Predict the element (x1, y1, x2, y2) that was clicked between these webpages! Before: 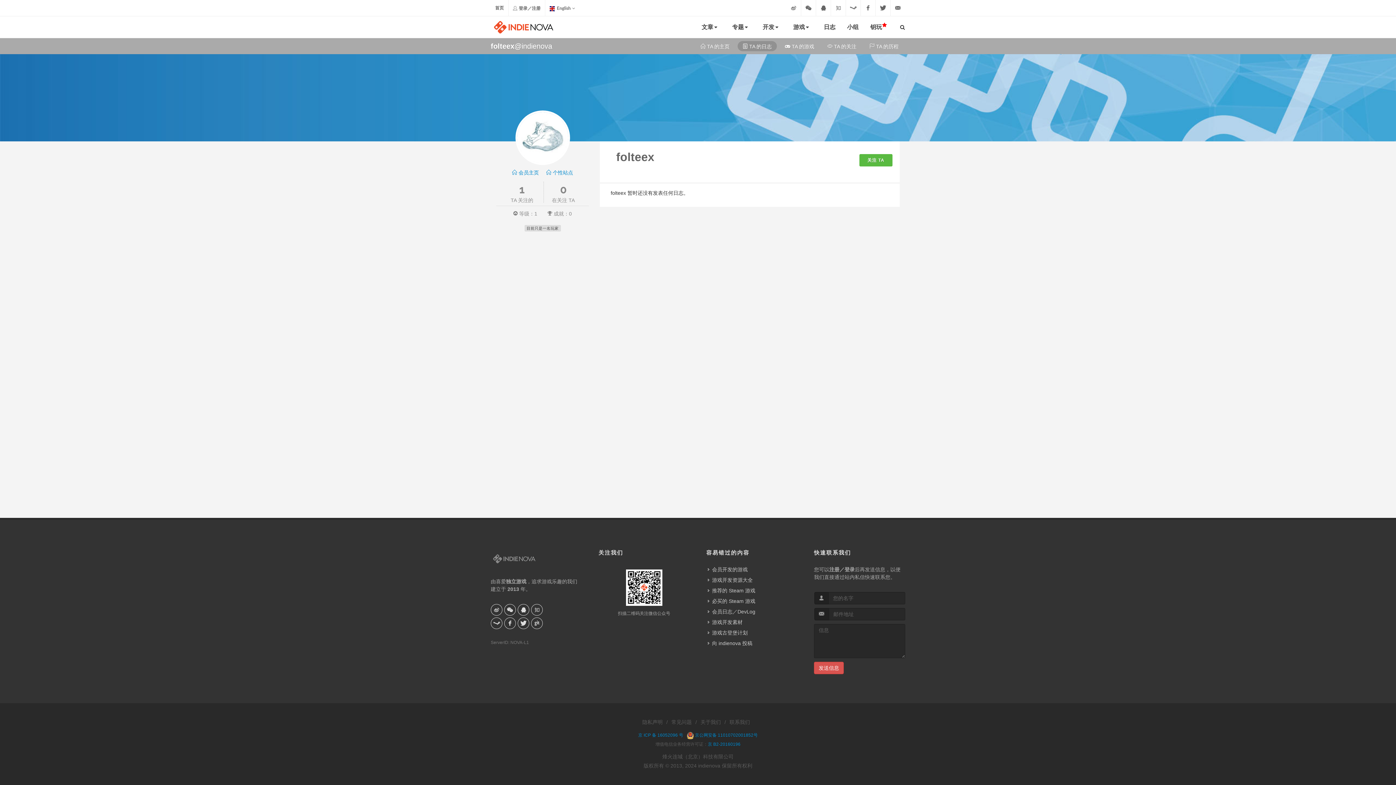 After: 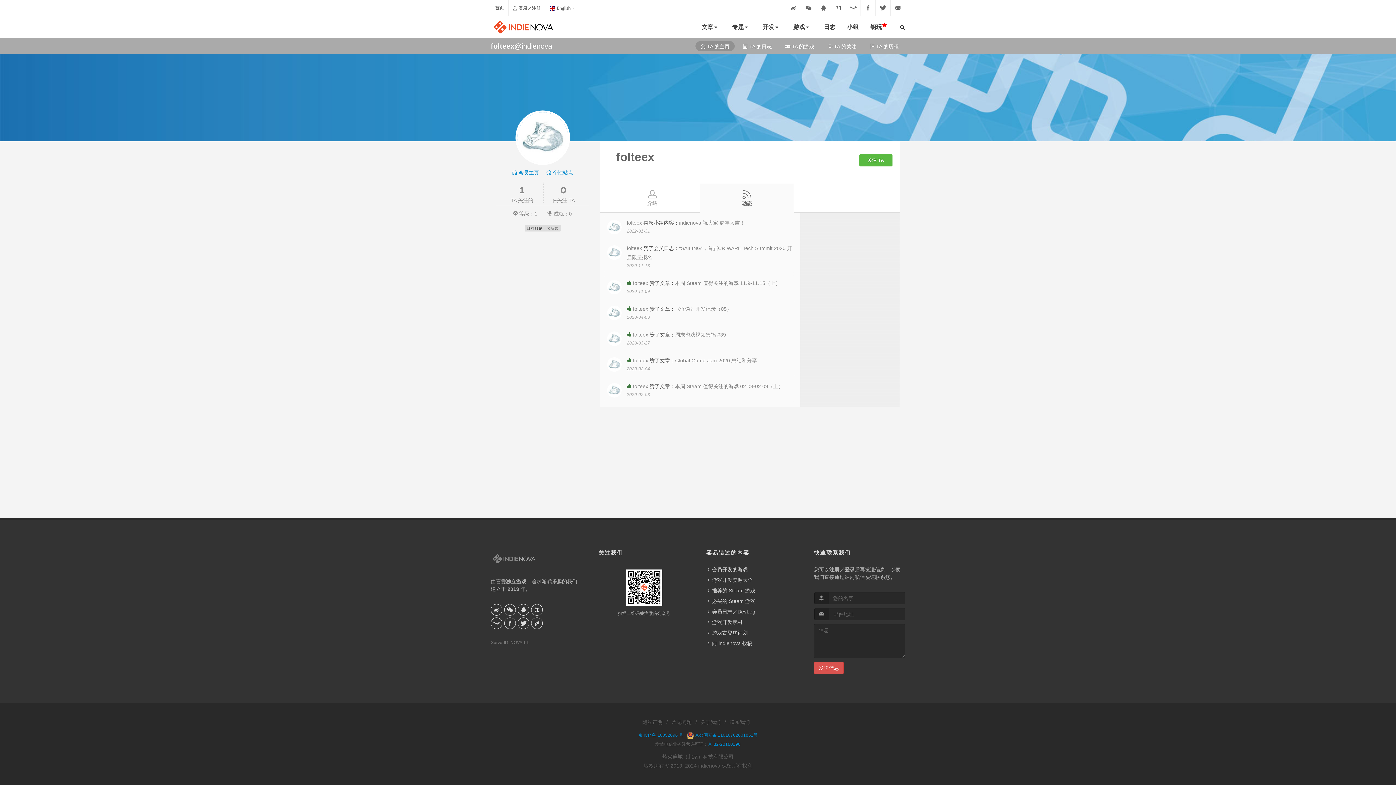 Action: bbox: (695, 41, 734, 51) label:  TA 的主页